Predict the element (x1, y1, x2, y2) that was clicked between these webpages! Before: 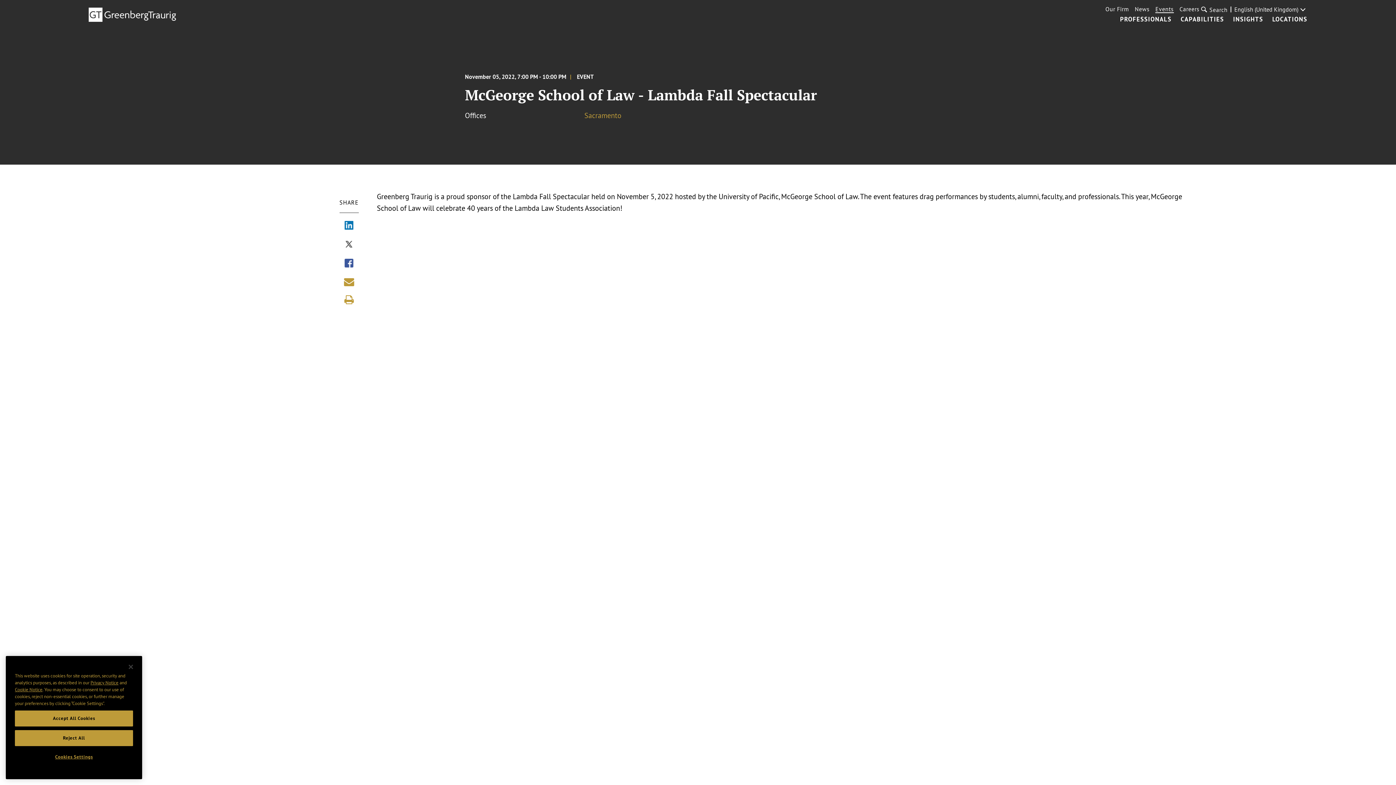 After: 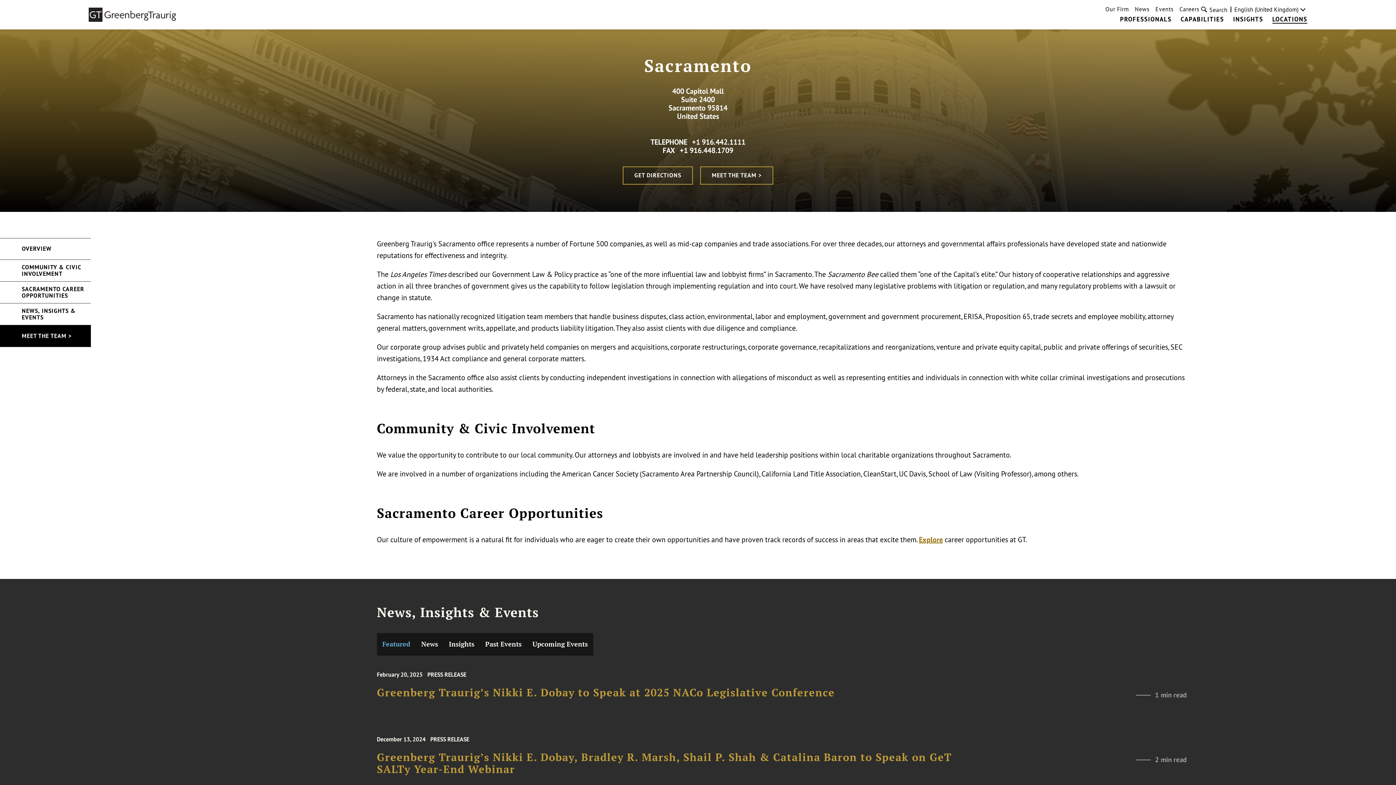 Action: label: Sacramento bbox: (584, 110, 621, 120)